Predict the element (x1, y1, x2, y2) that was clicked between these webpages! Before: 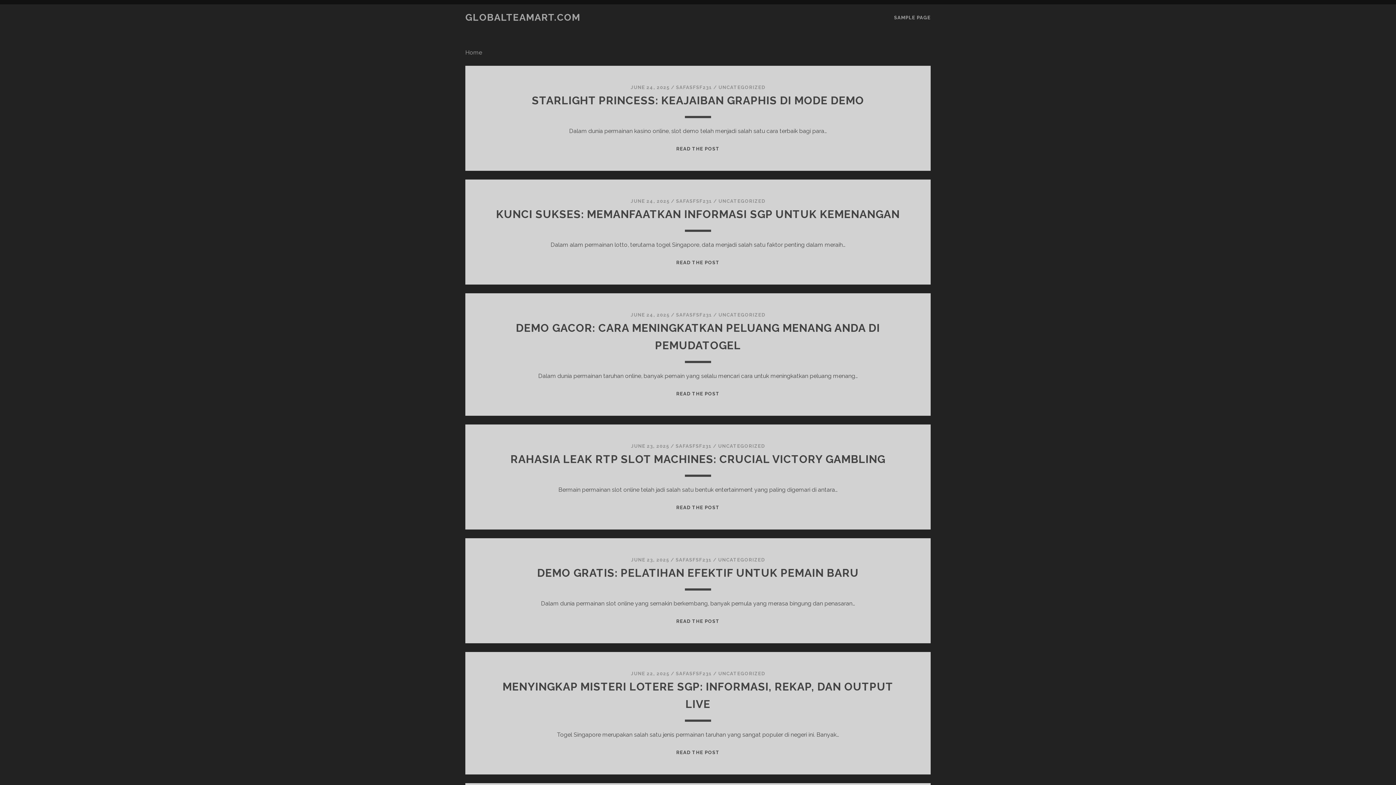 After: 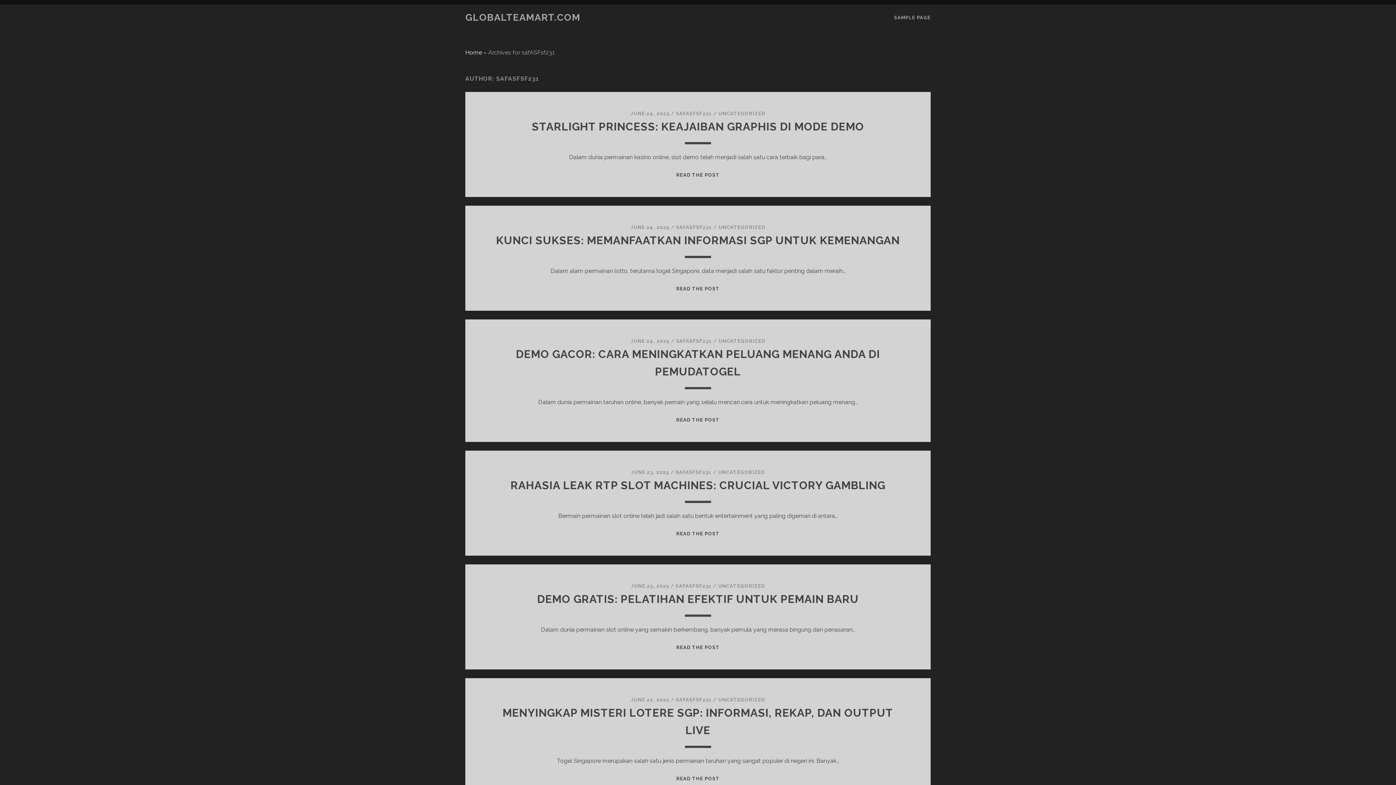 Action: bbox: (676, 671, 711, 676) label: SAFASFSF231